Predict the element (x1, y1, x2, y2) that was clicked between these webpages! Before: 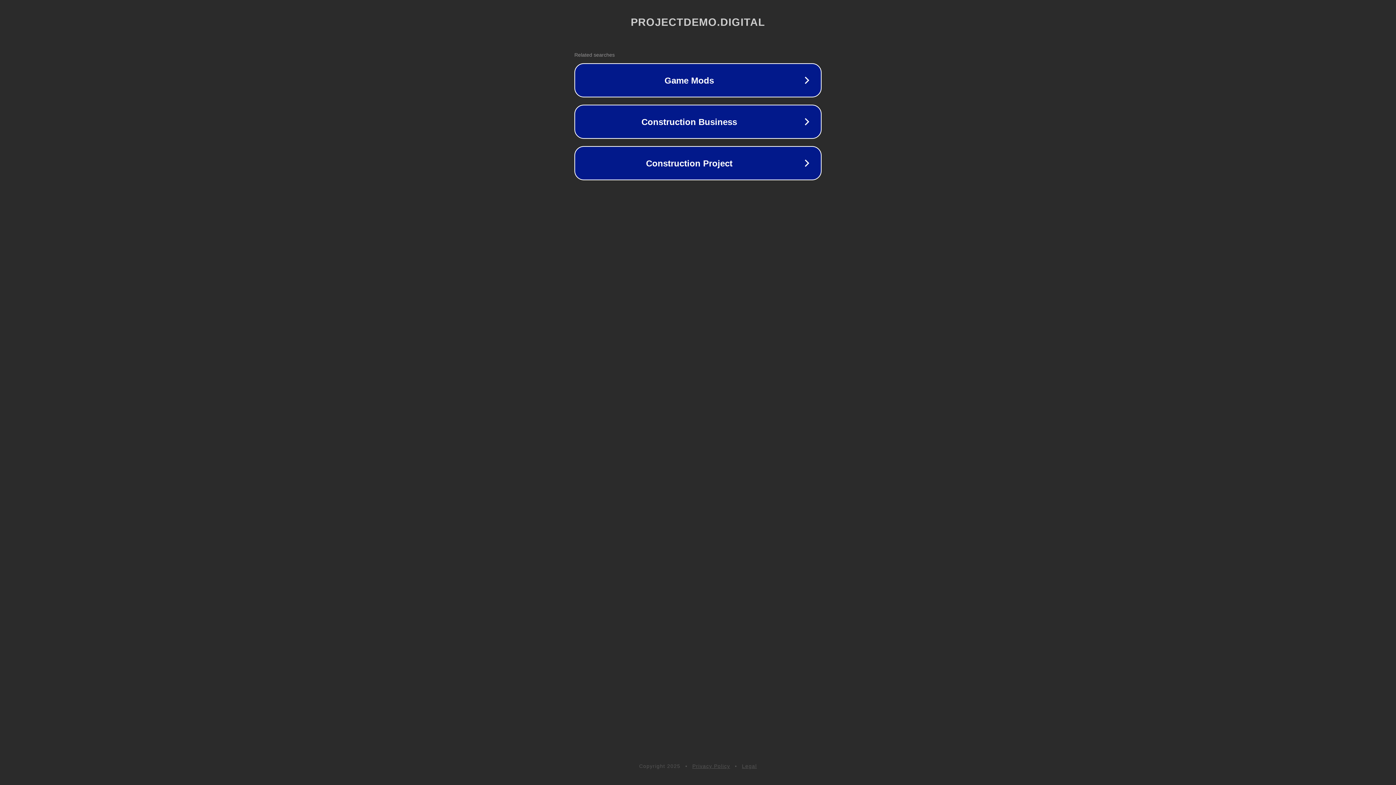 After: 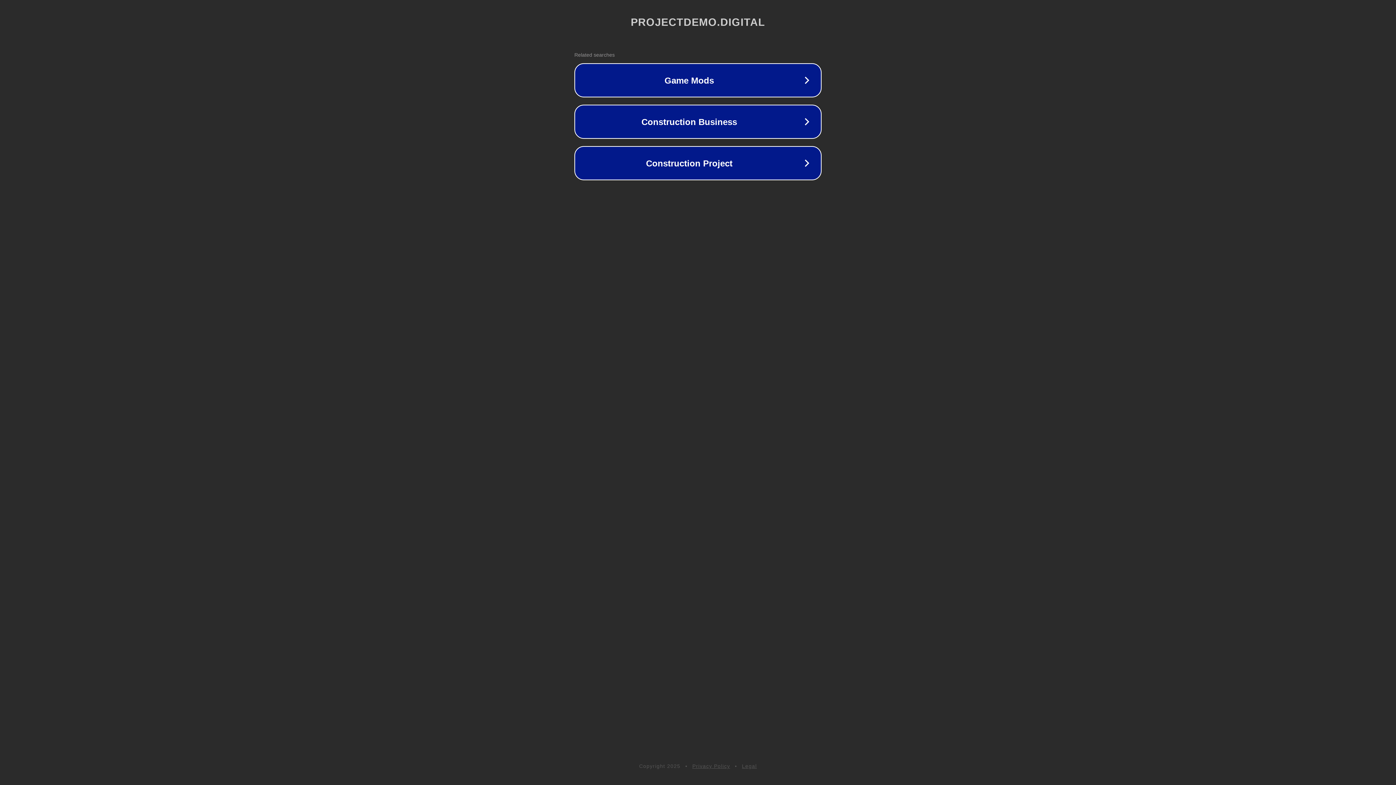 Action: bbox: (742, 763, 757, 769) label: Legal